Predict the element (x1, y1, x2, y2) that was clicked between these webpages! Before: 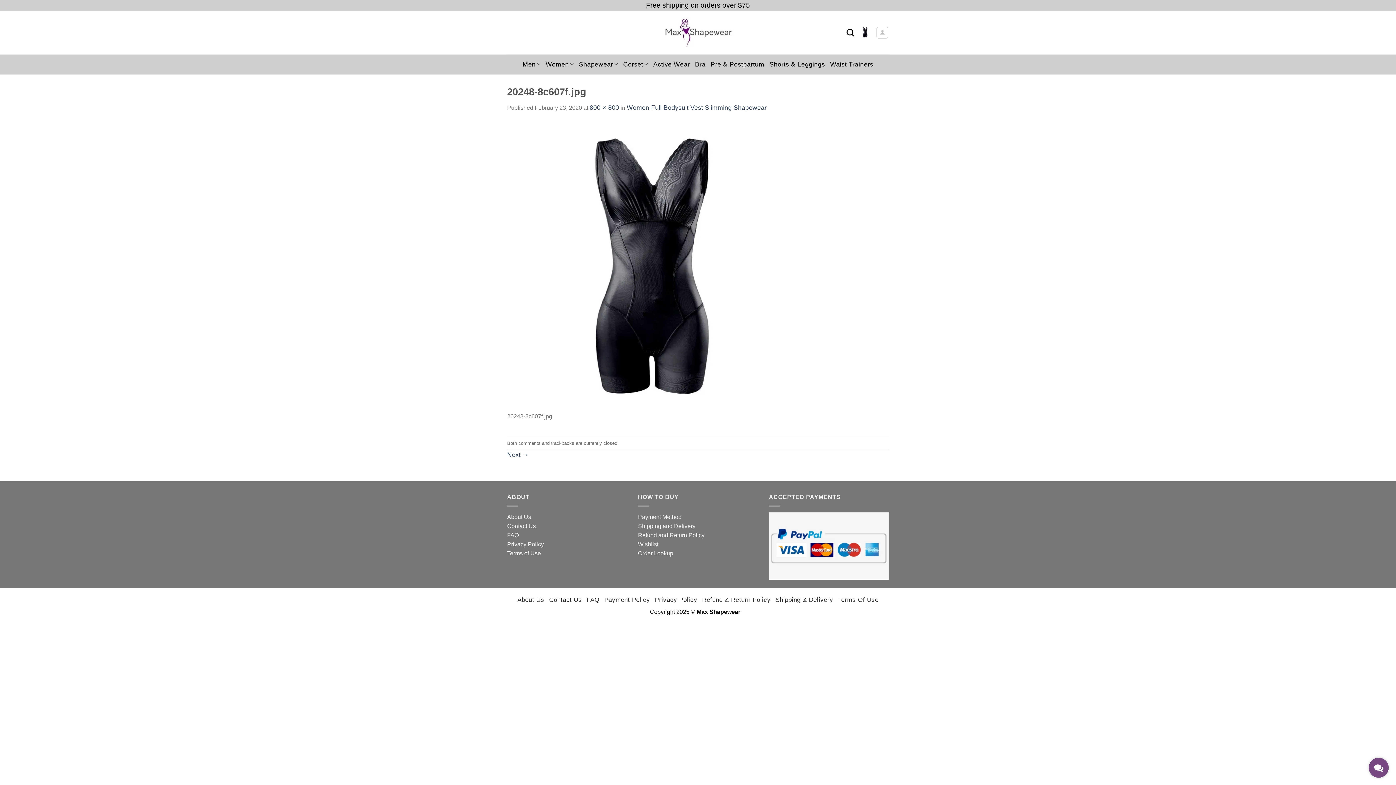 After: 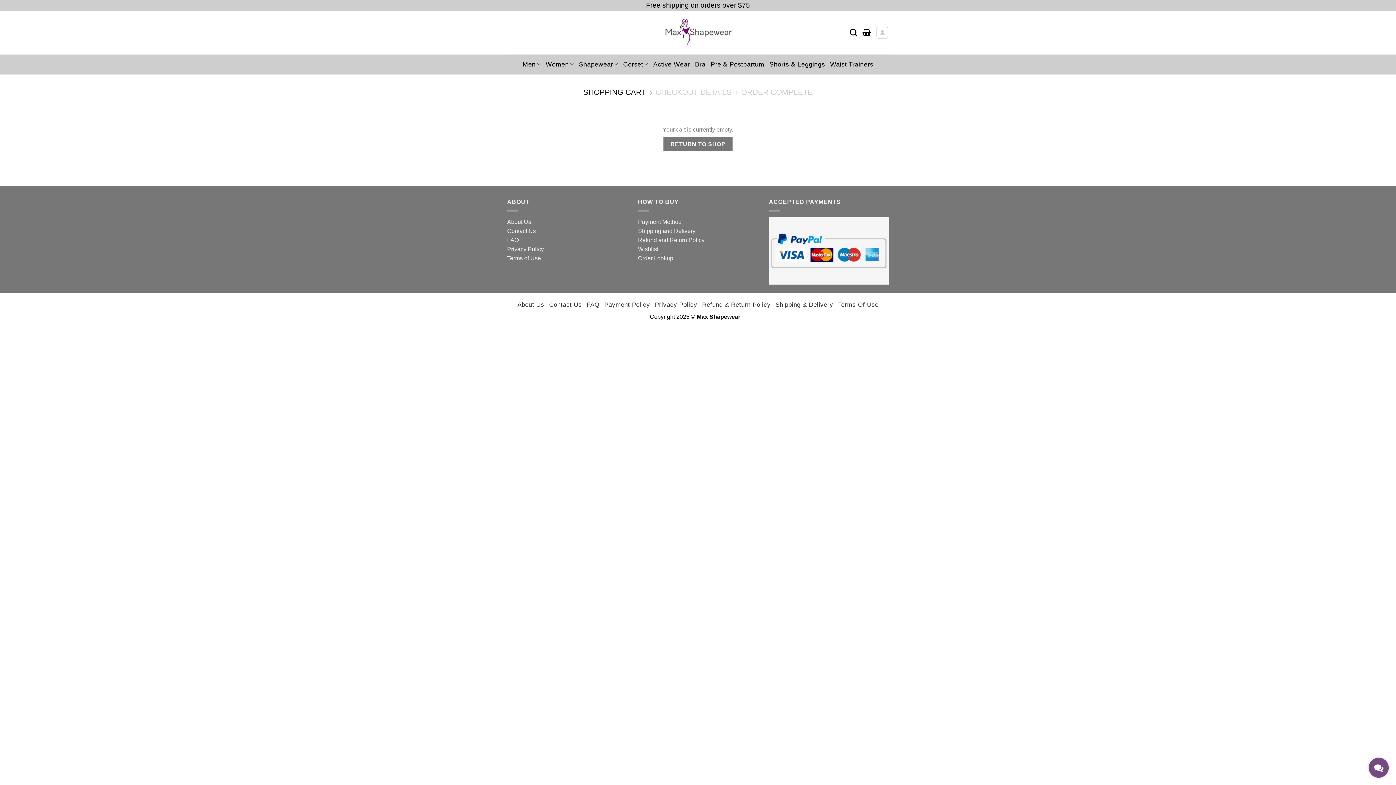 Action: bbox: (859, 22, 871, 41)